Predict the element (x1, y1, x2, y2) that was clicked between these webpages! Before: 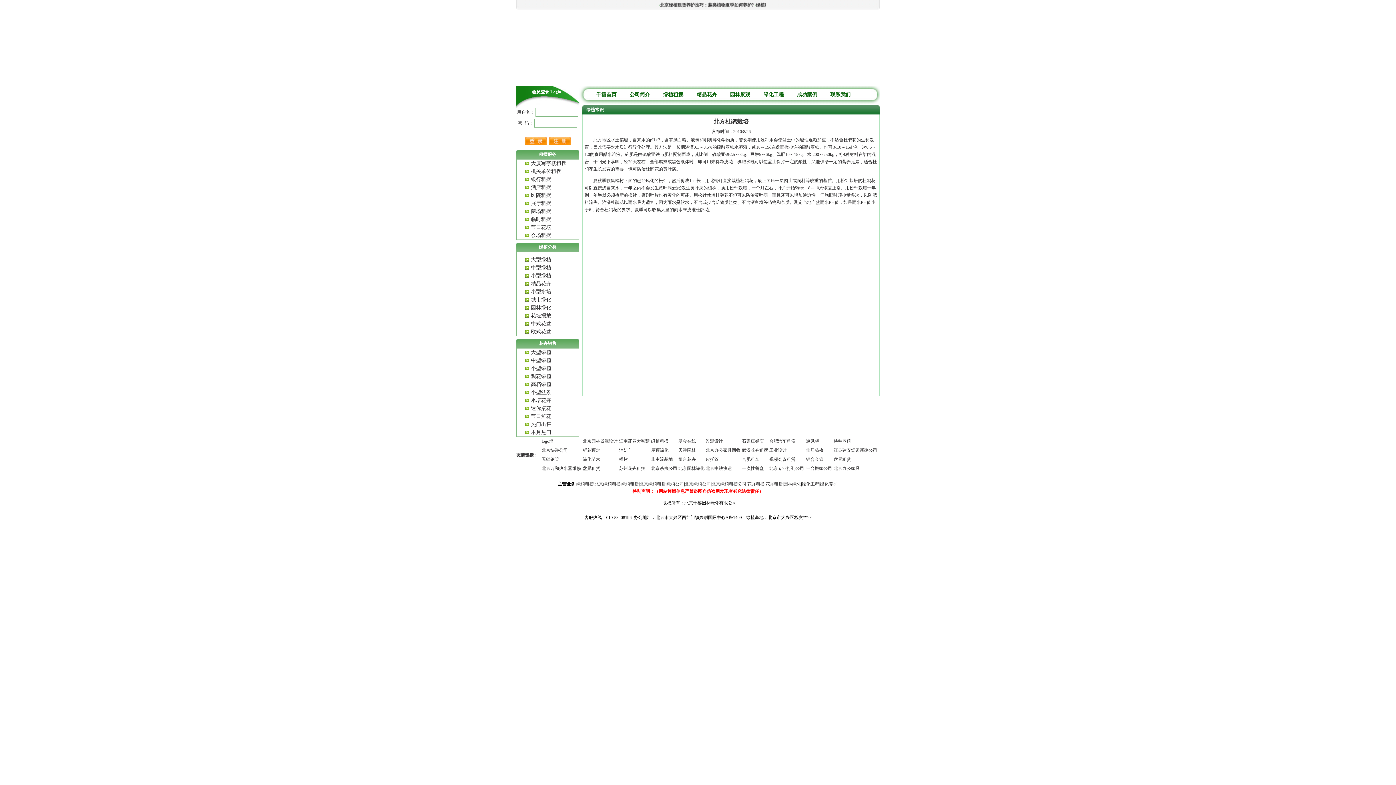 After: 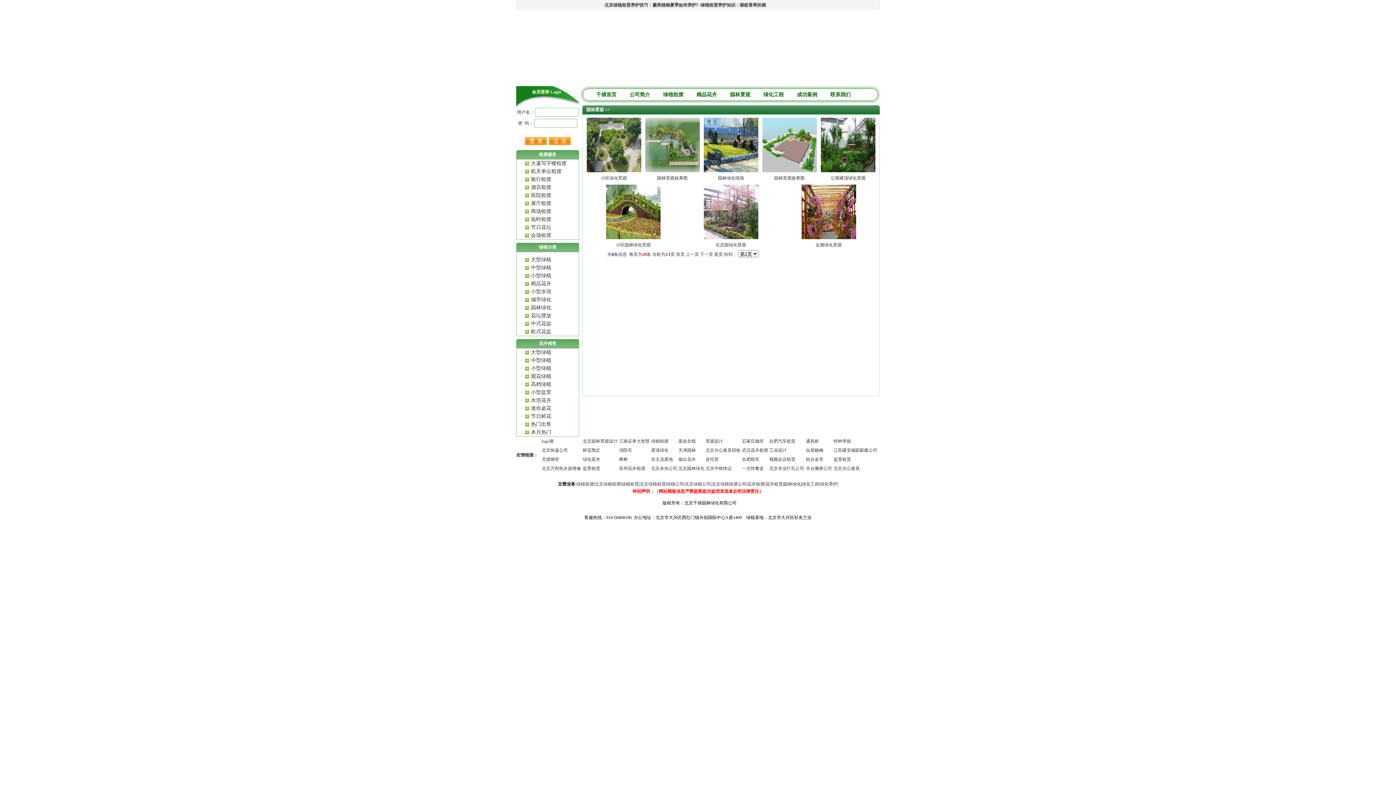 Action: bbox: (730, 92, 750, 97) label: 园林景观